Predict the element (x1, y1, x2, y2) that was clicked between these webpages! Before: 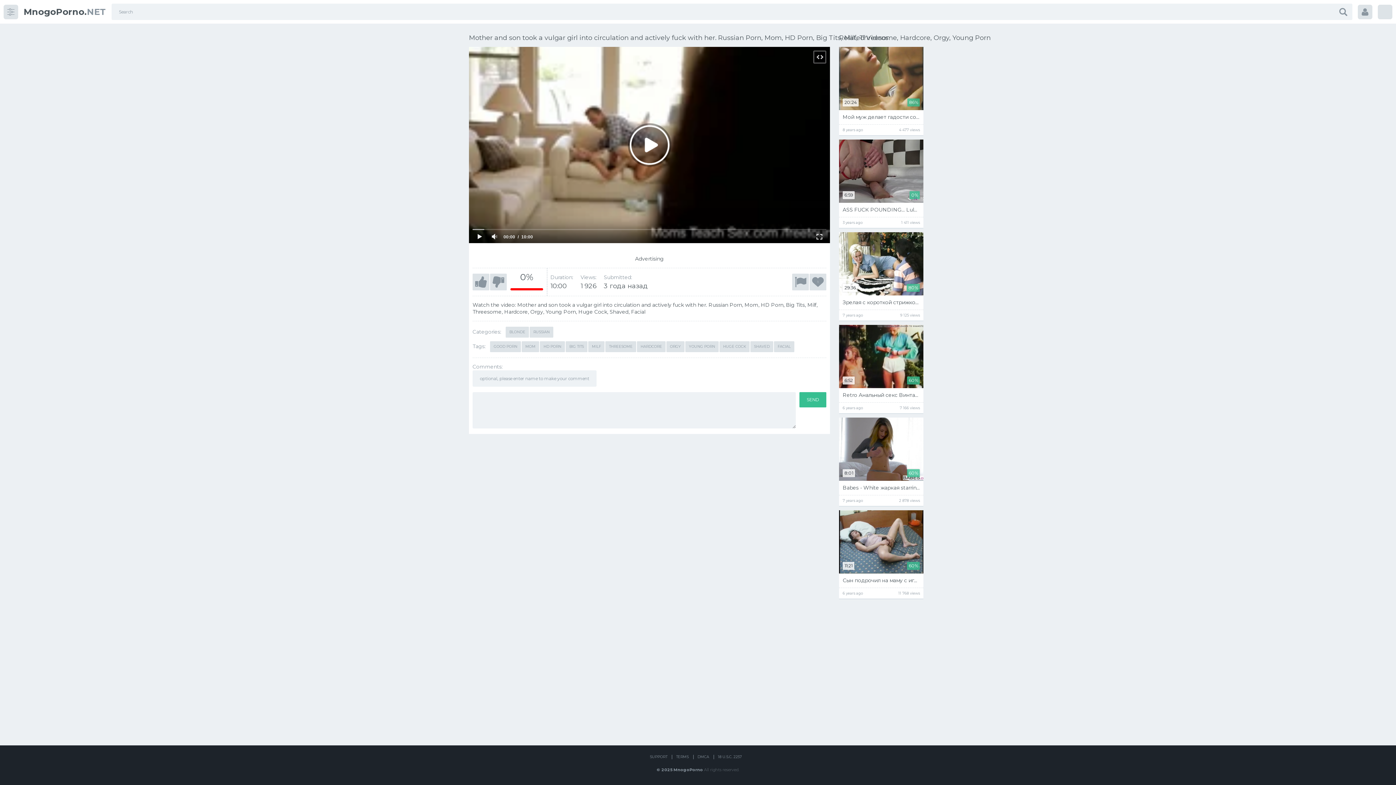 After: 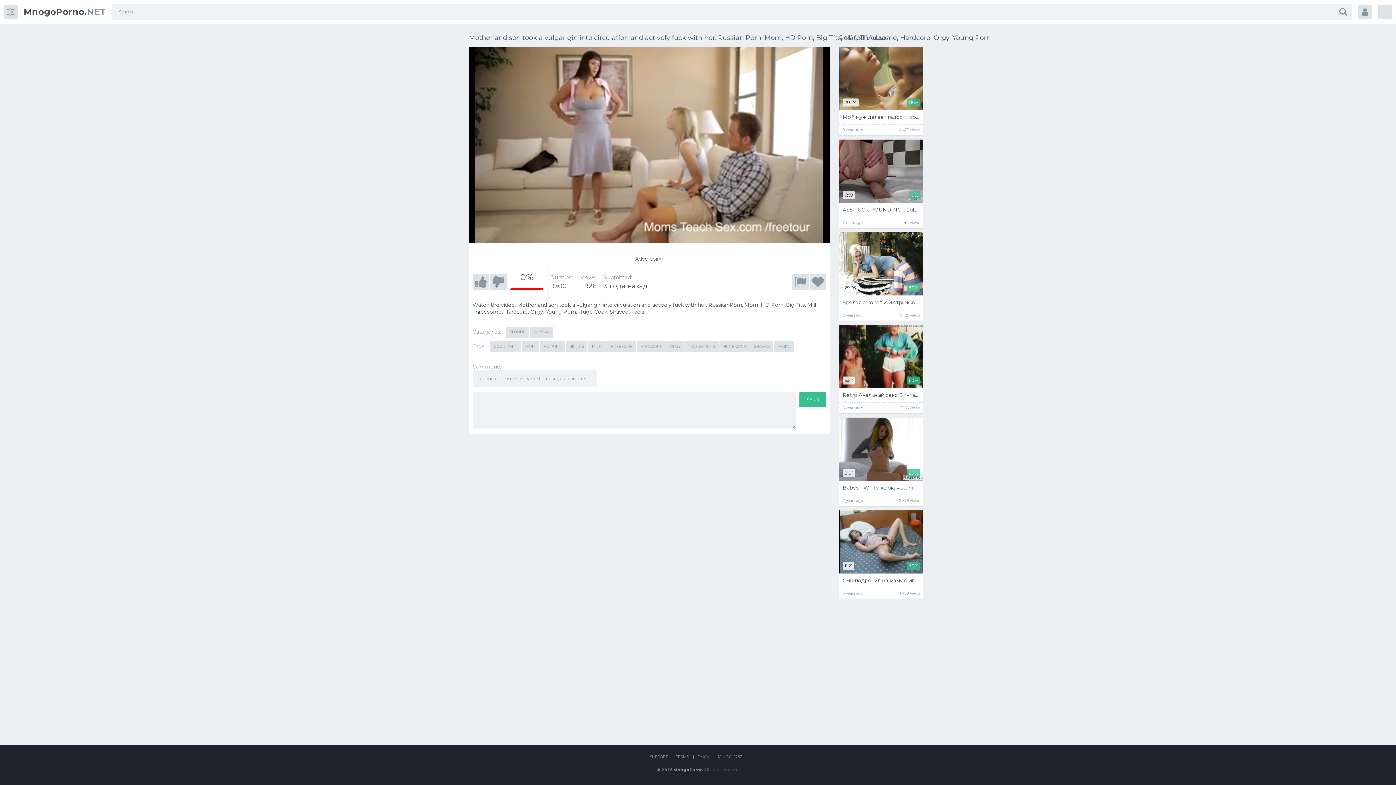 Action: bbox: (472, 230, 487, 243)